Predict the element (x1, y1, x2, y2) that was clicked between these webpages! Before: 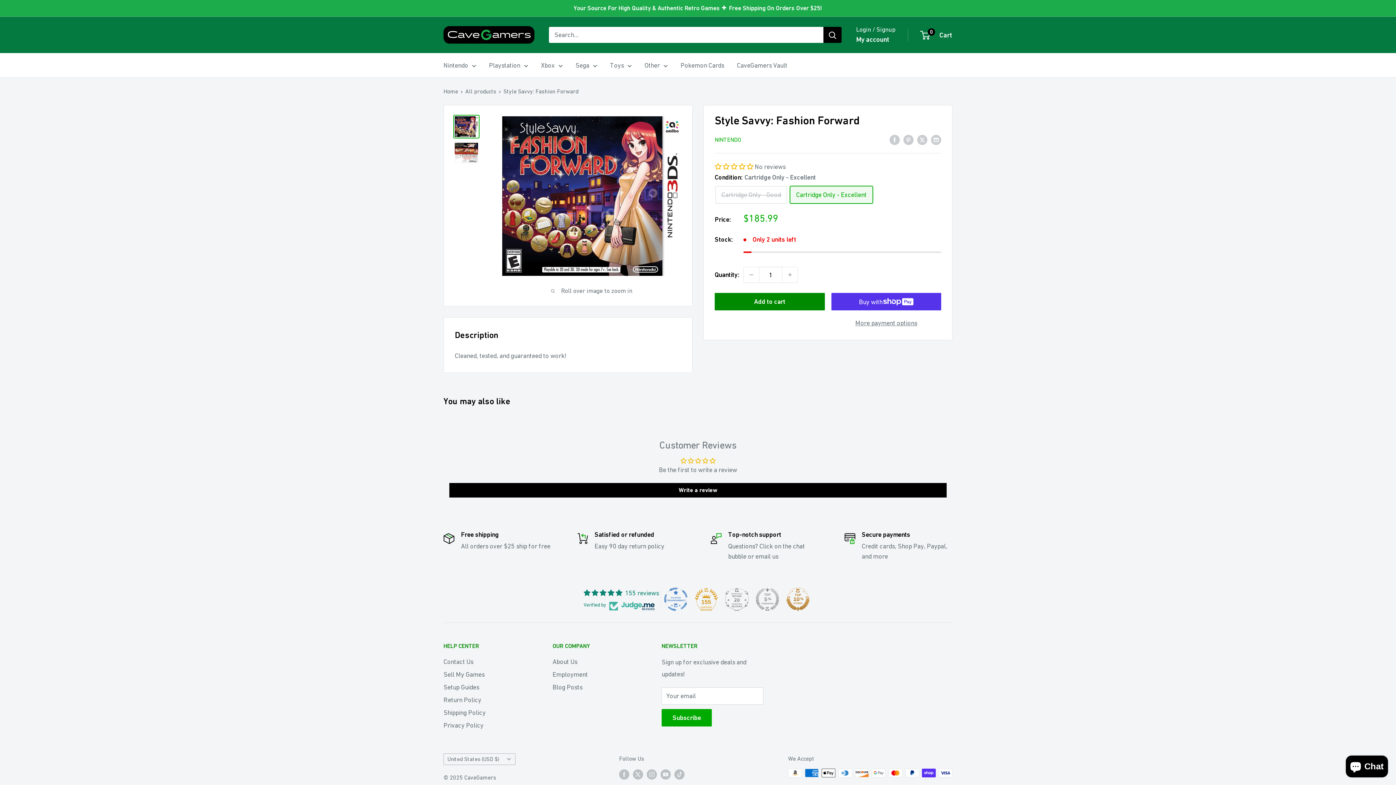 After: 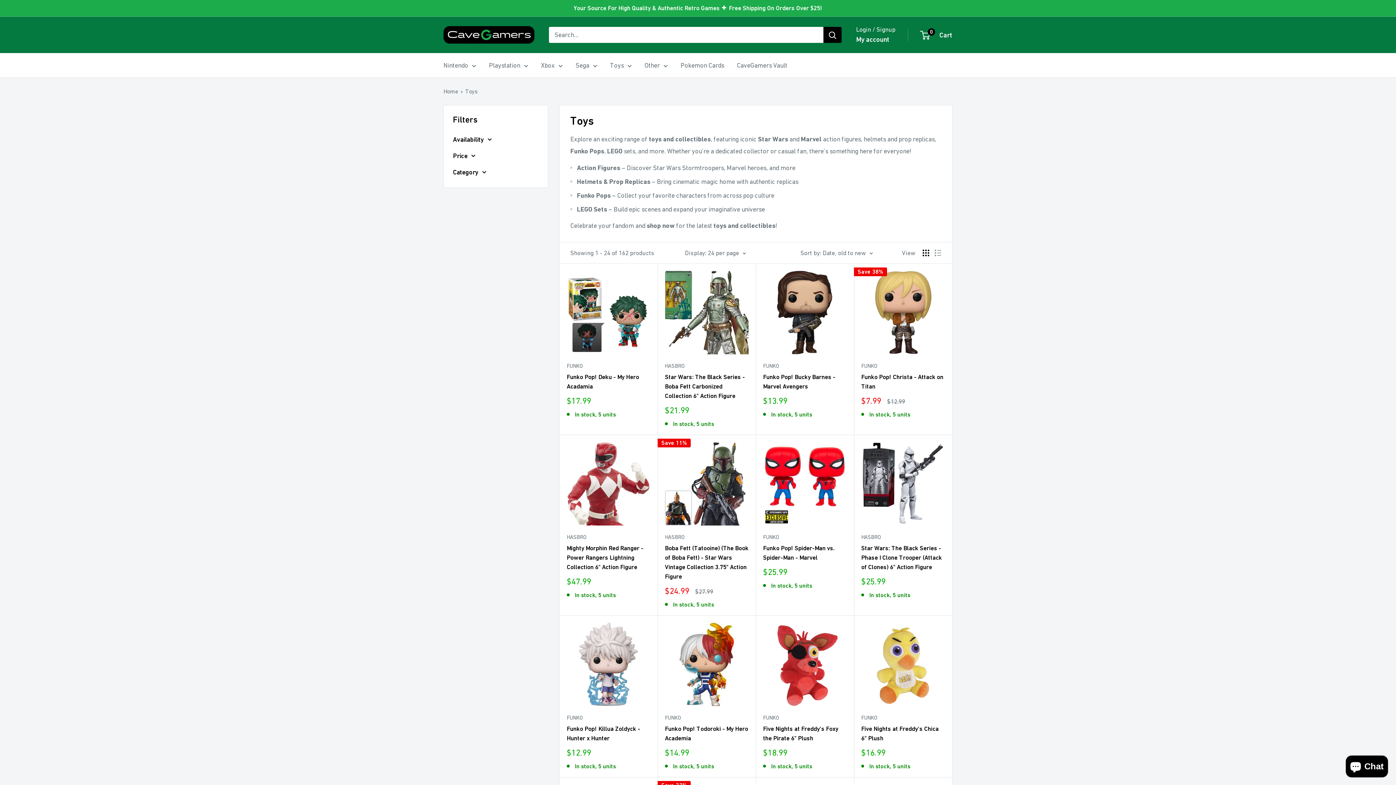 Action: bbox: (610, 59, 632, 71) label: Toys